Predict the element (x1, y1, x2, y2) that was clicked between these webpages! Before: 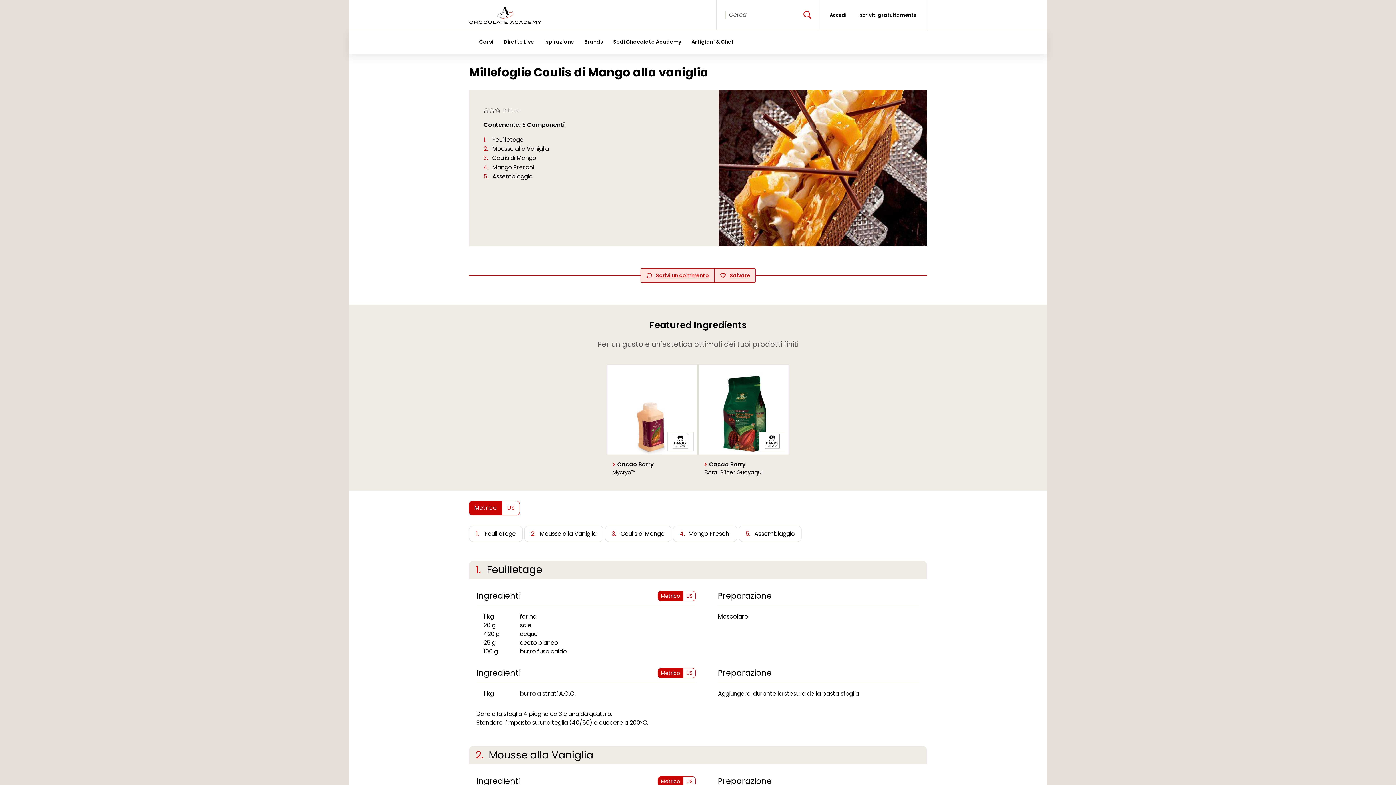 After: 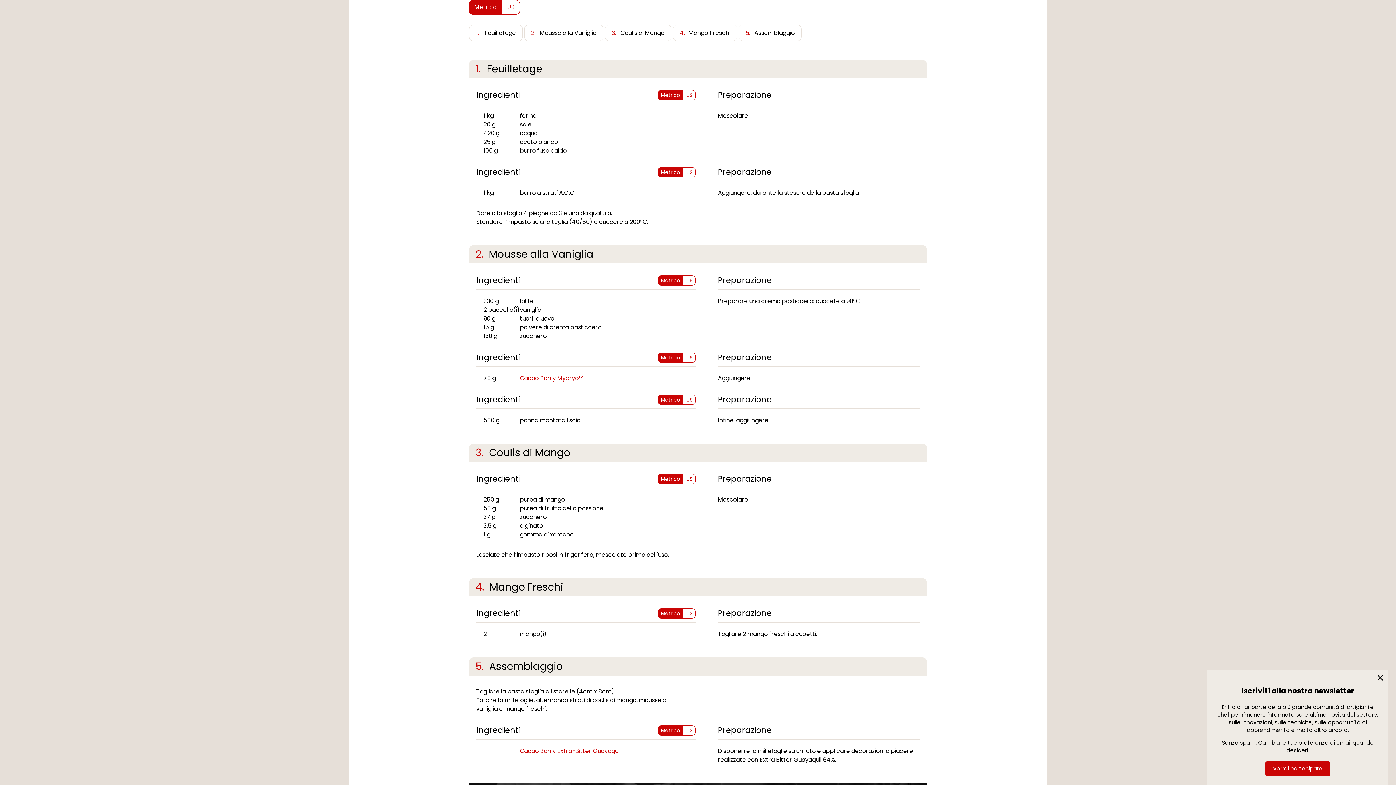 Action: bbox: (469, 501, 502, 515) label: Metrico